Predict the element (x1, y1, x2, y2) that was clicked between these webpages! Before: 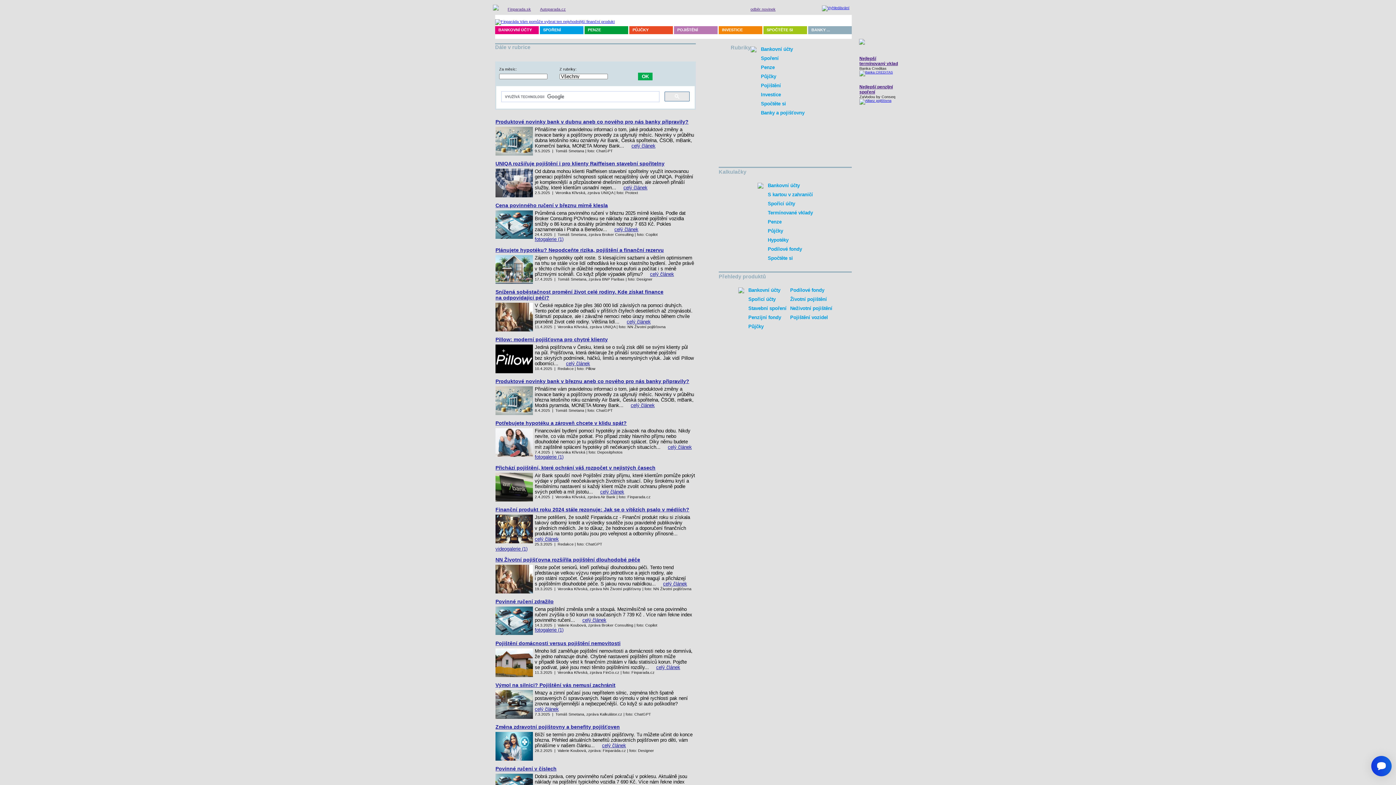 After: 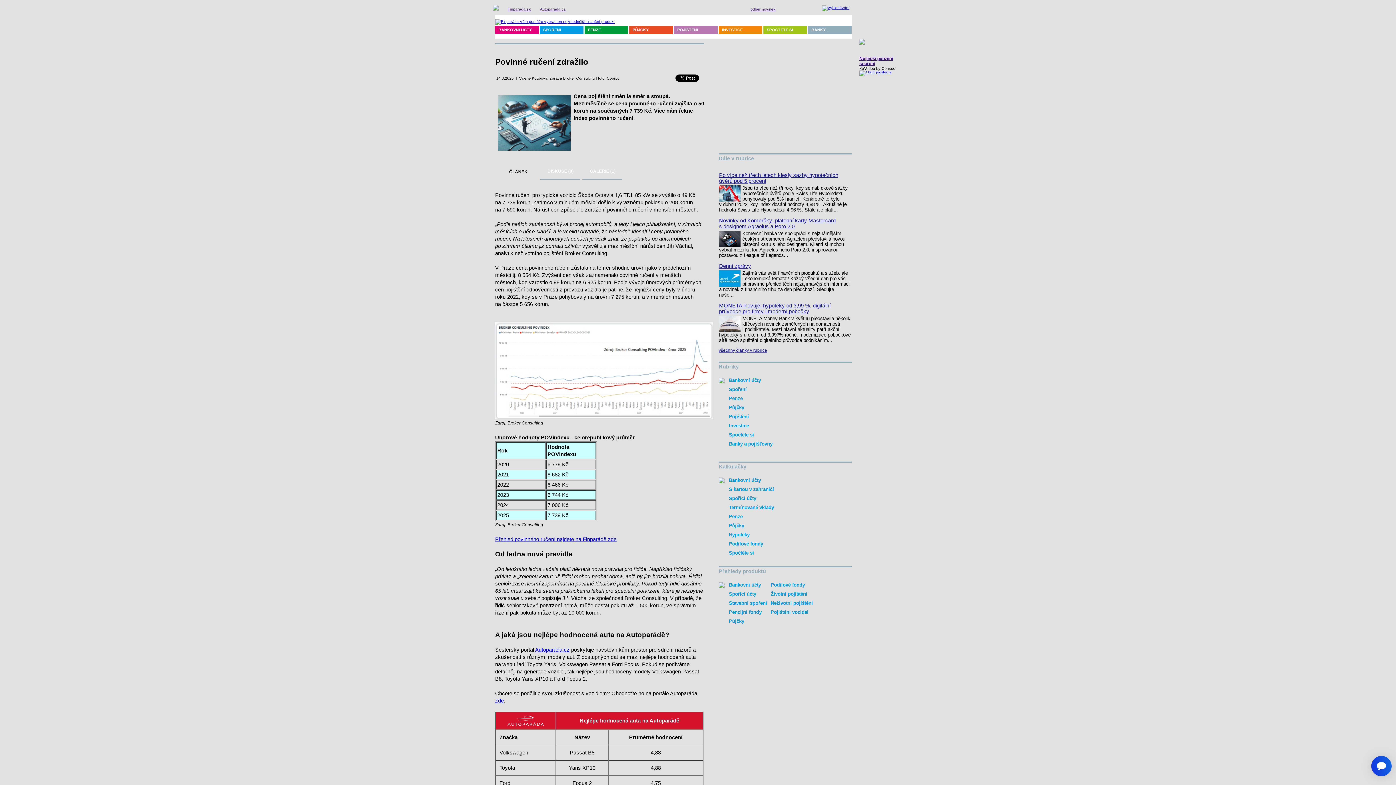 Action: label: Povinné ručení zdražilo bbox: (495, 597, 553, 604)